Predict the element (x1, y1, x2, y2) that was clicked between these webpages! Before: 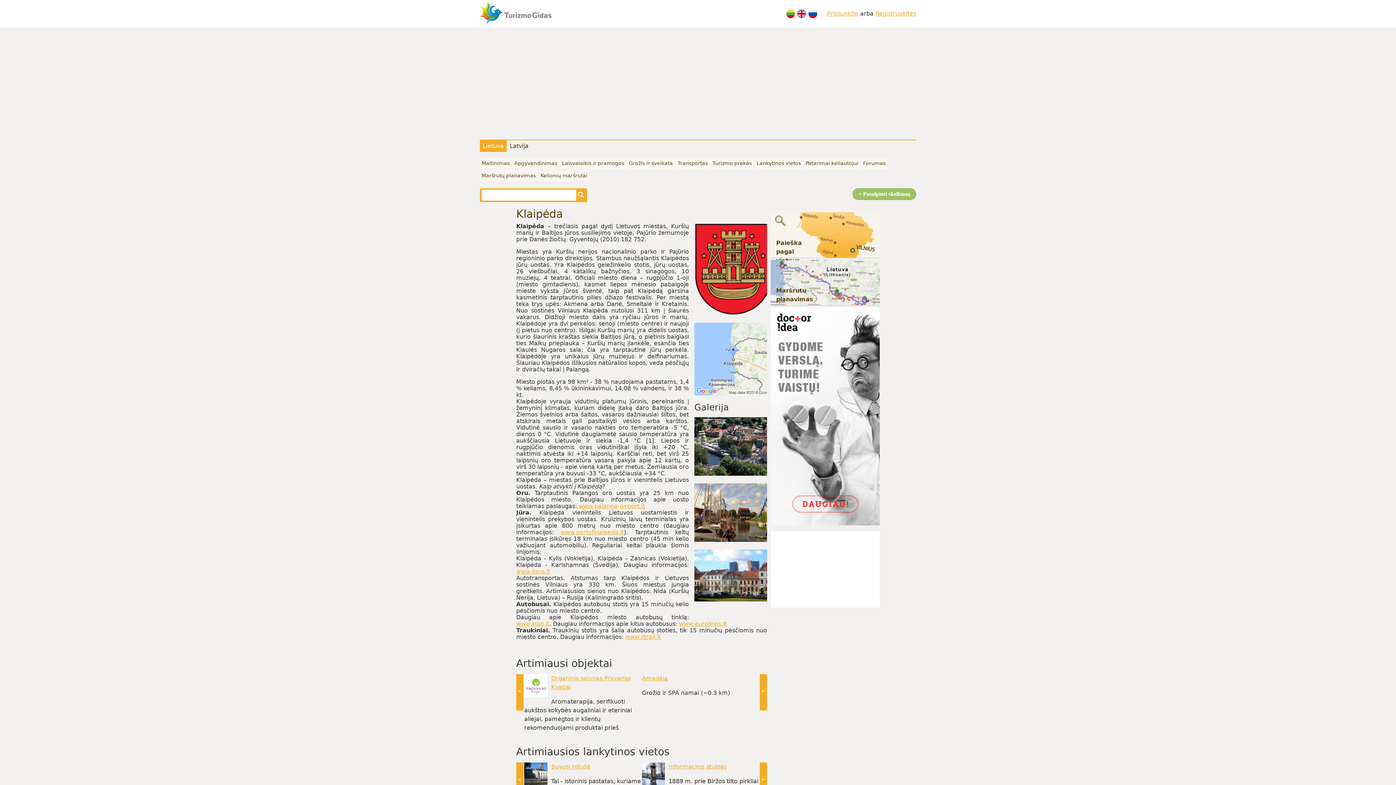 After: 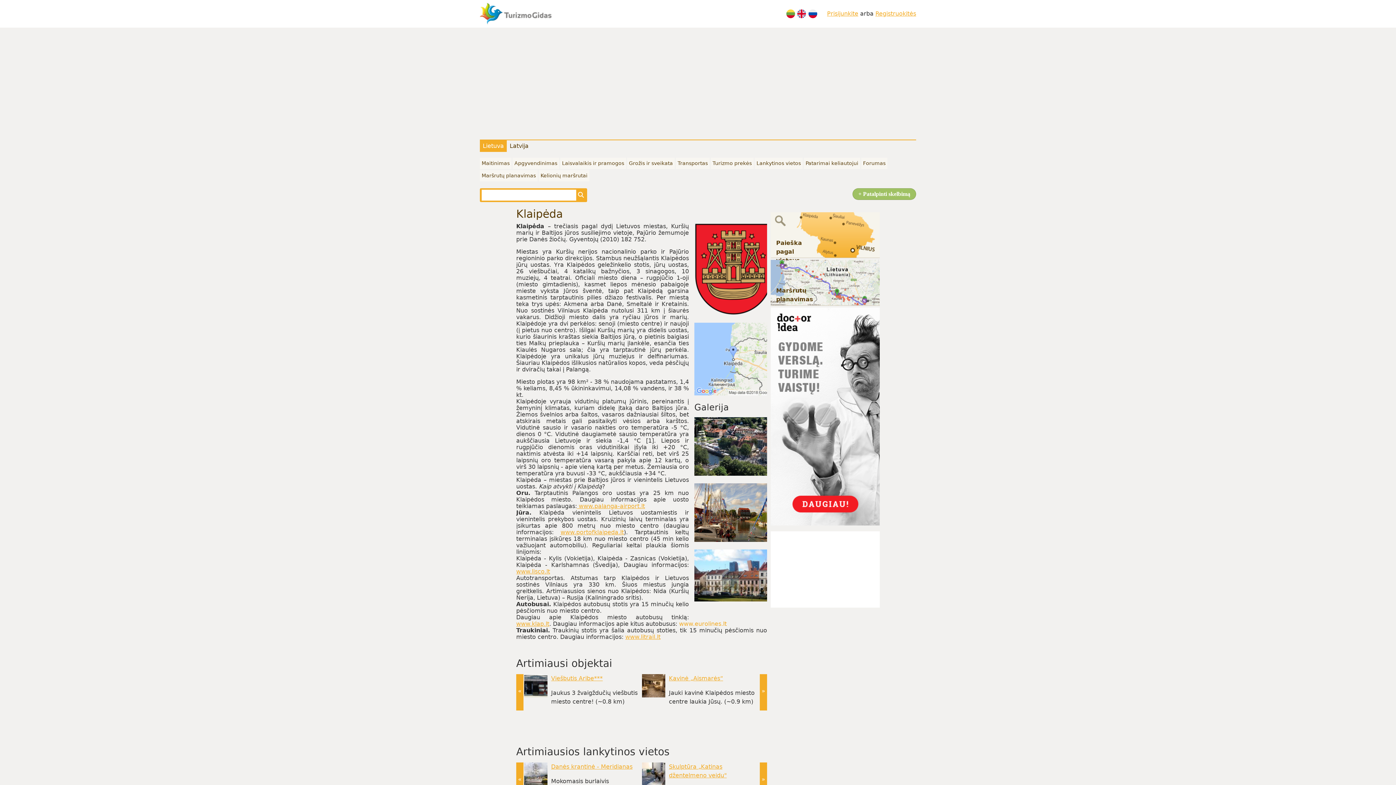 Action: label: www.eurolines.lt bbox: (679, 620, 726, 627)